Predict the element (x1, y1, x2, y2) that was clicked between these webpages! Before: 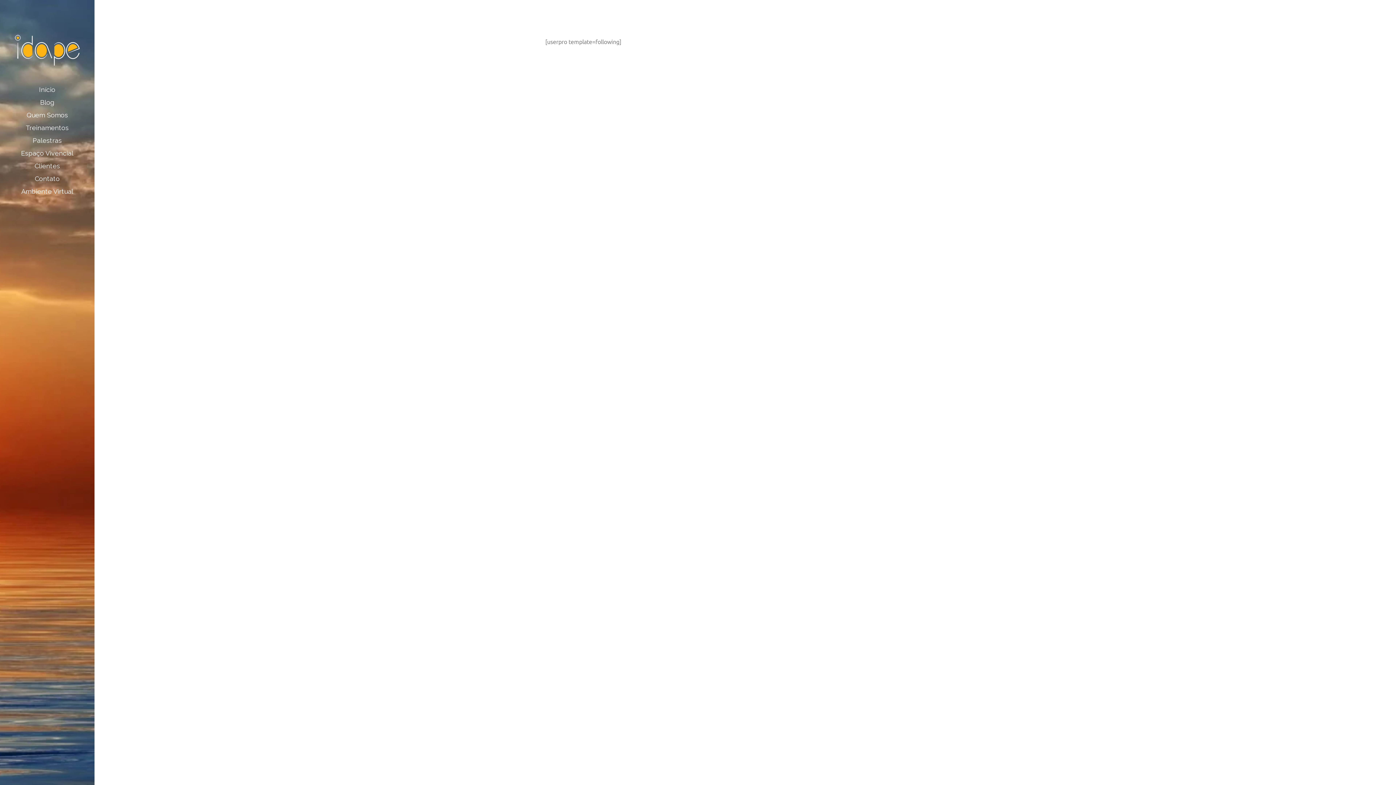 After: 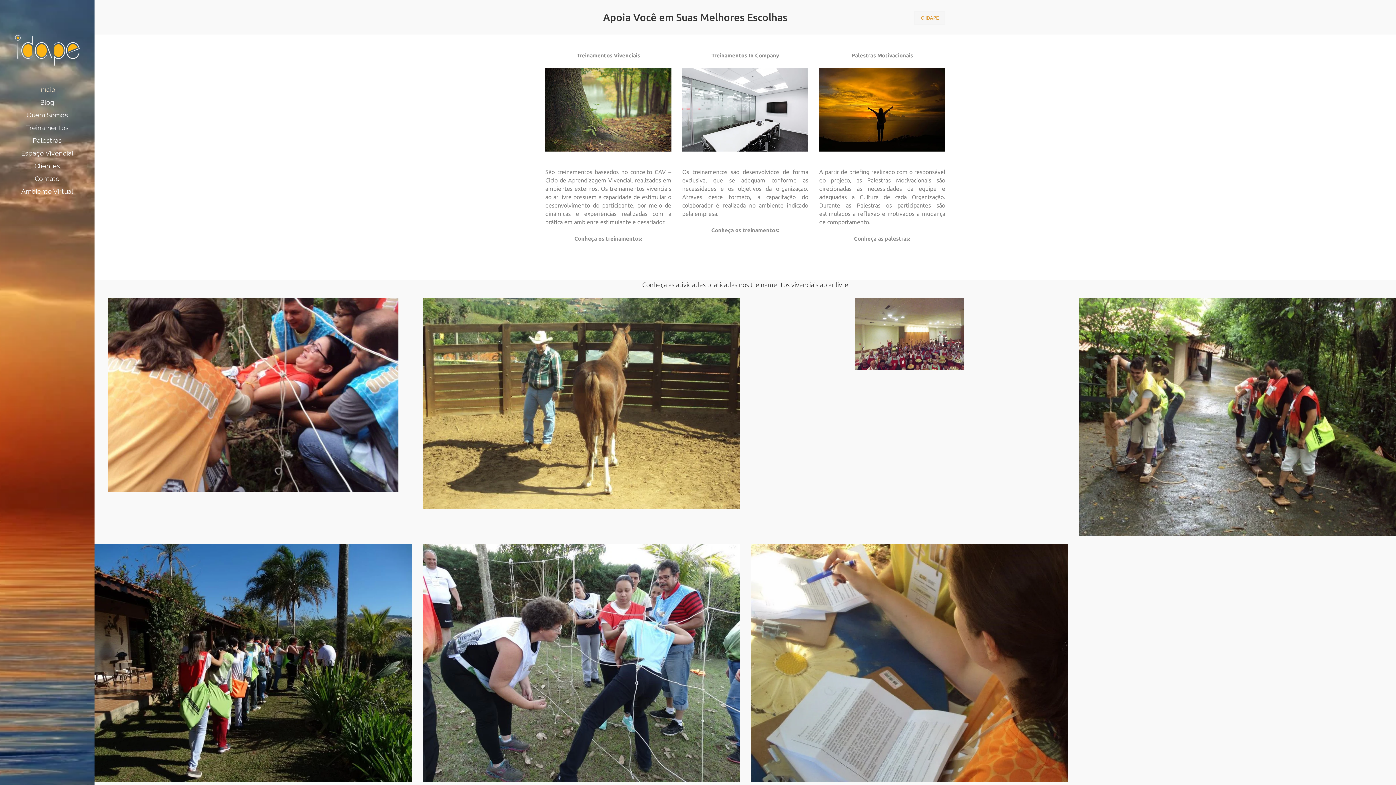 Action: bbox: (14, 60, 80, 67)